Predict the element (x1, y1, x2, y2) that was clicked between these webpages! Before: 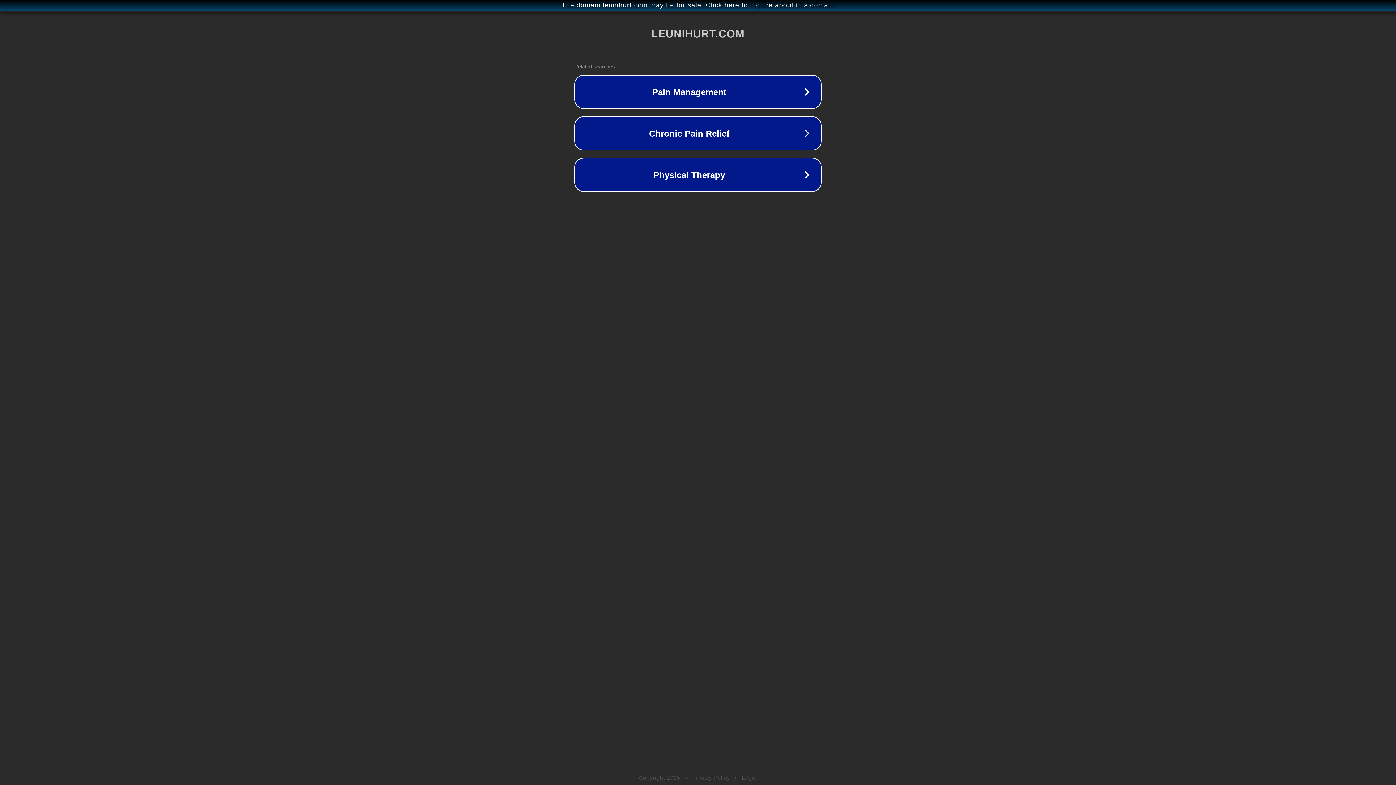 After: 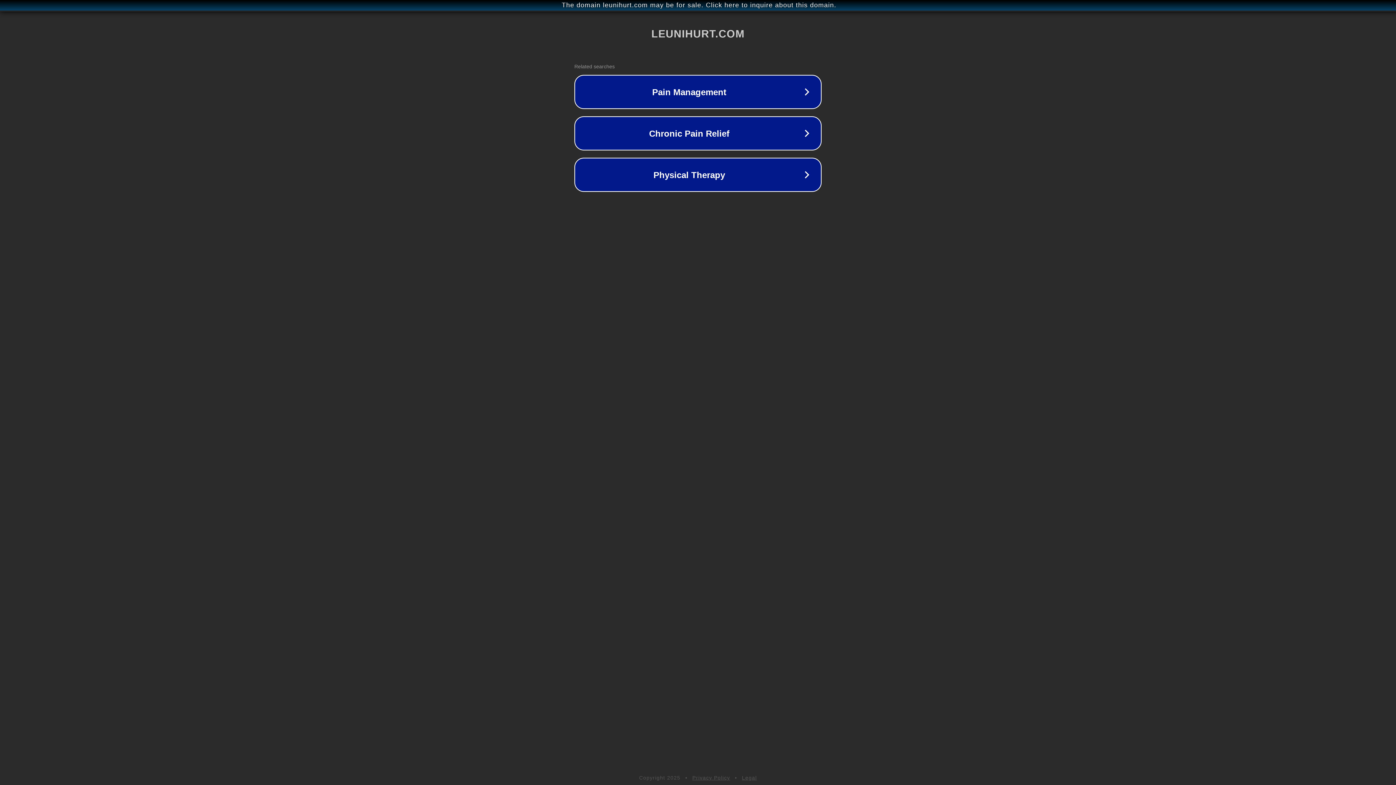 Action: bbox: (692, 775, 730, 781) label: Privacy Policy